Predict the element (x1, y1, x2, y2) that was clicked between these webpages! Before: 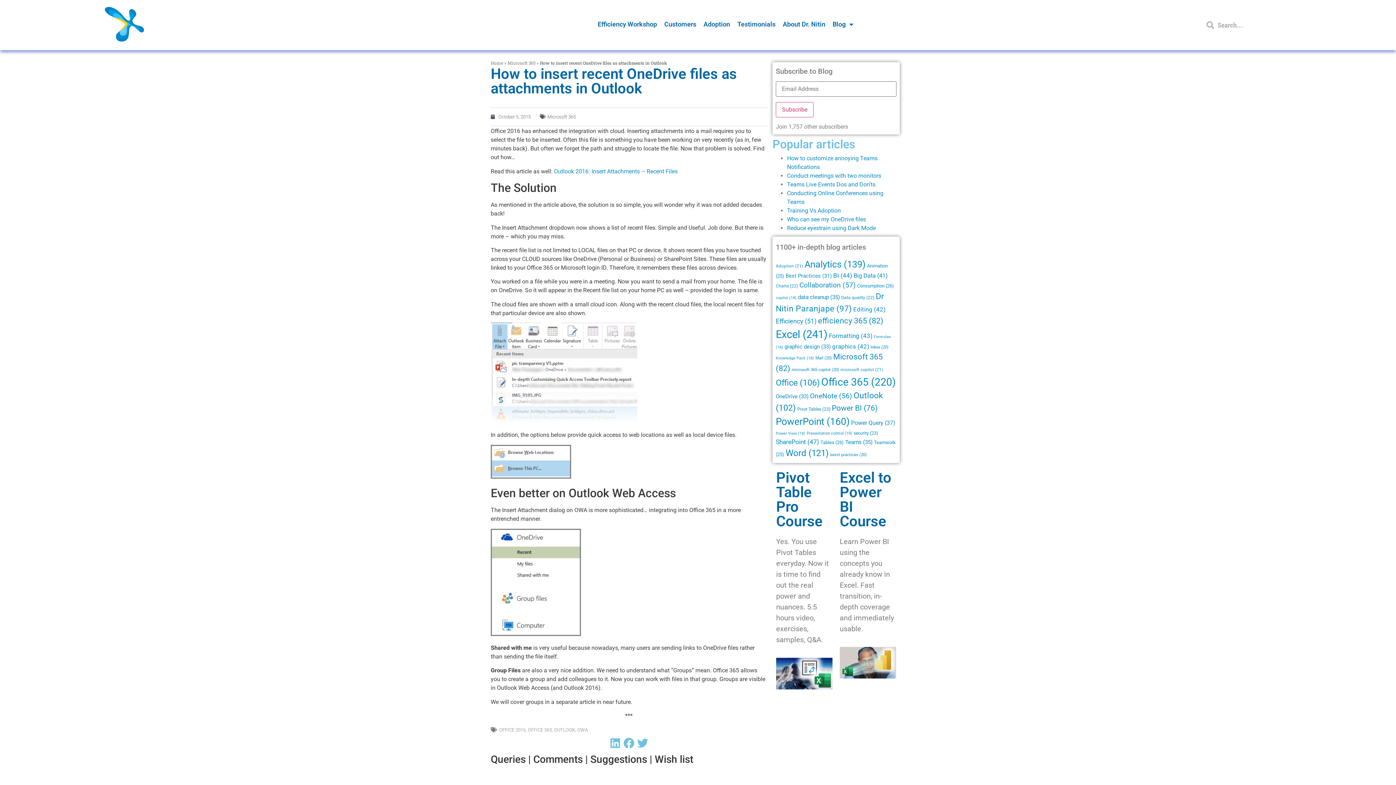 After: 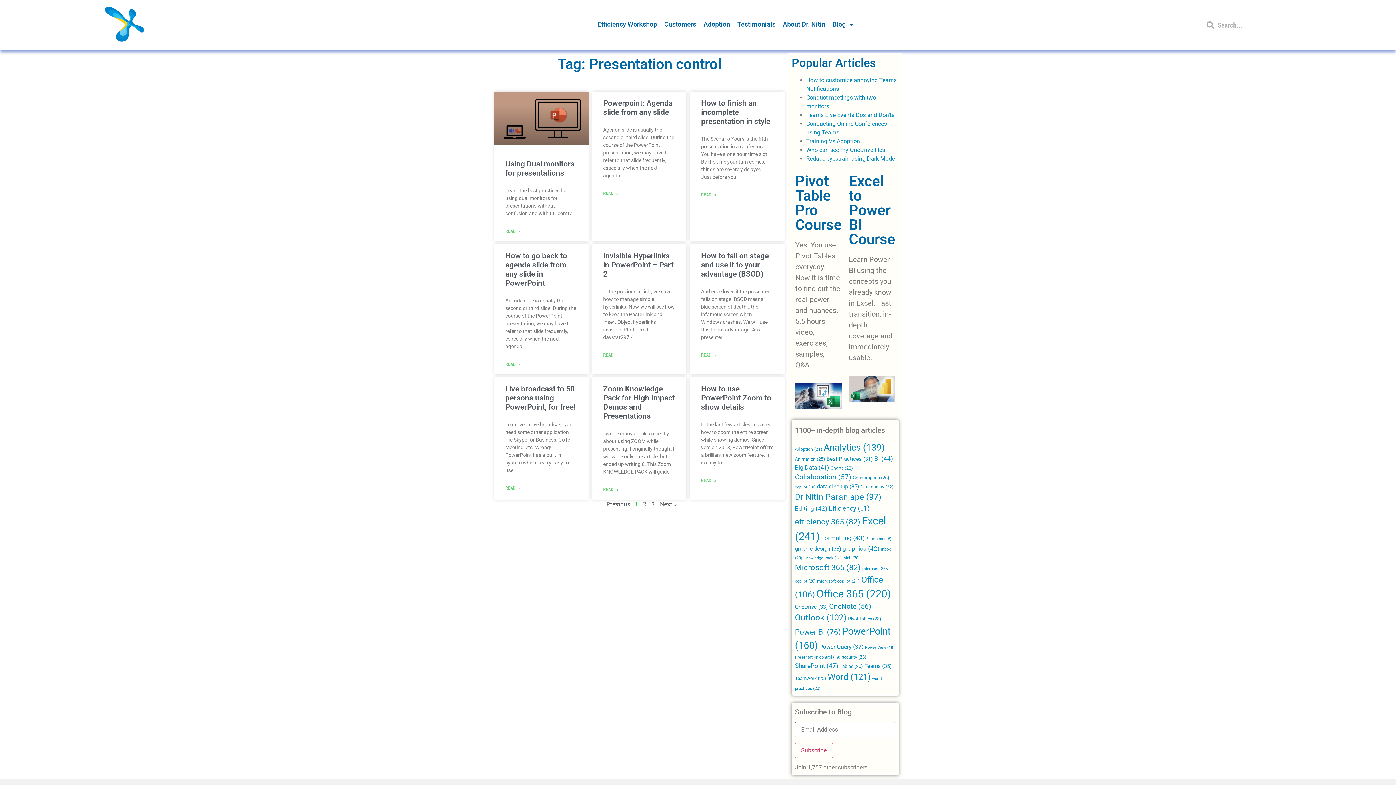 Action: bbox: (806, 431, 852, 436) label: Presentation control (19 items)